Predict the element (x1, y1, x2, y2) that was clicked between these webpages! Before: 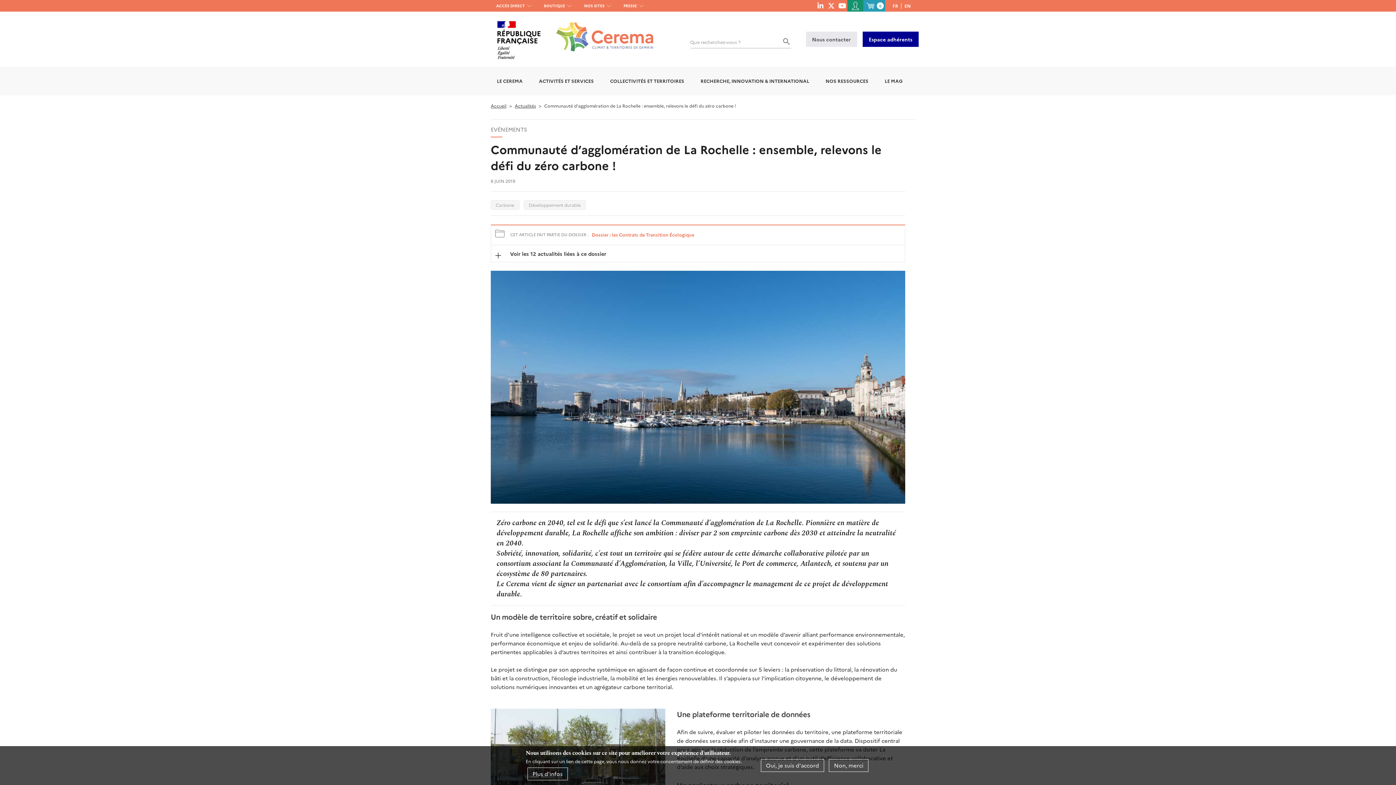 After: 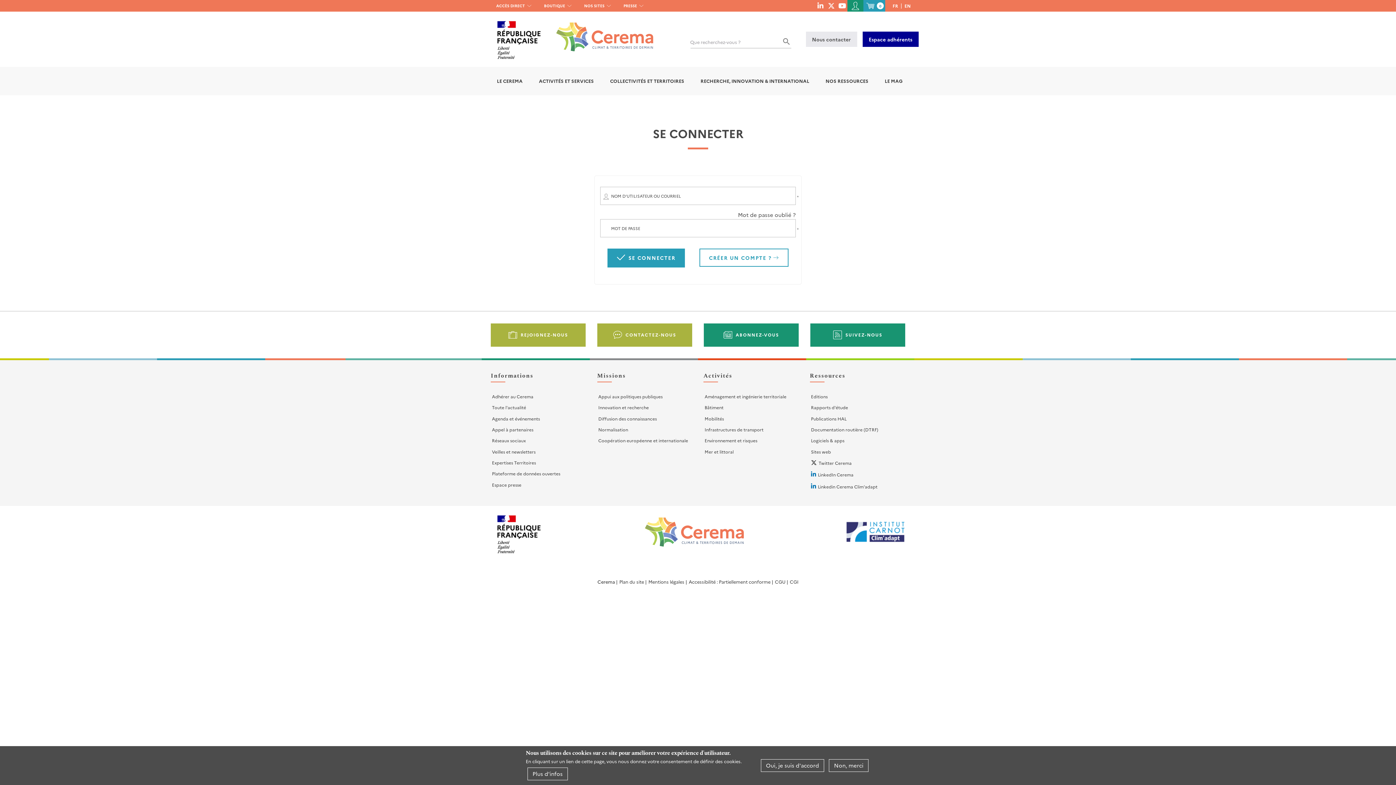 Action: bbox: (847, 0, 863, 11) label: Se connecter